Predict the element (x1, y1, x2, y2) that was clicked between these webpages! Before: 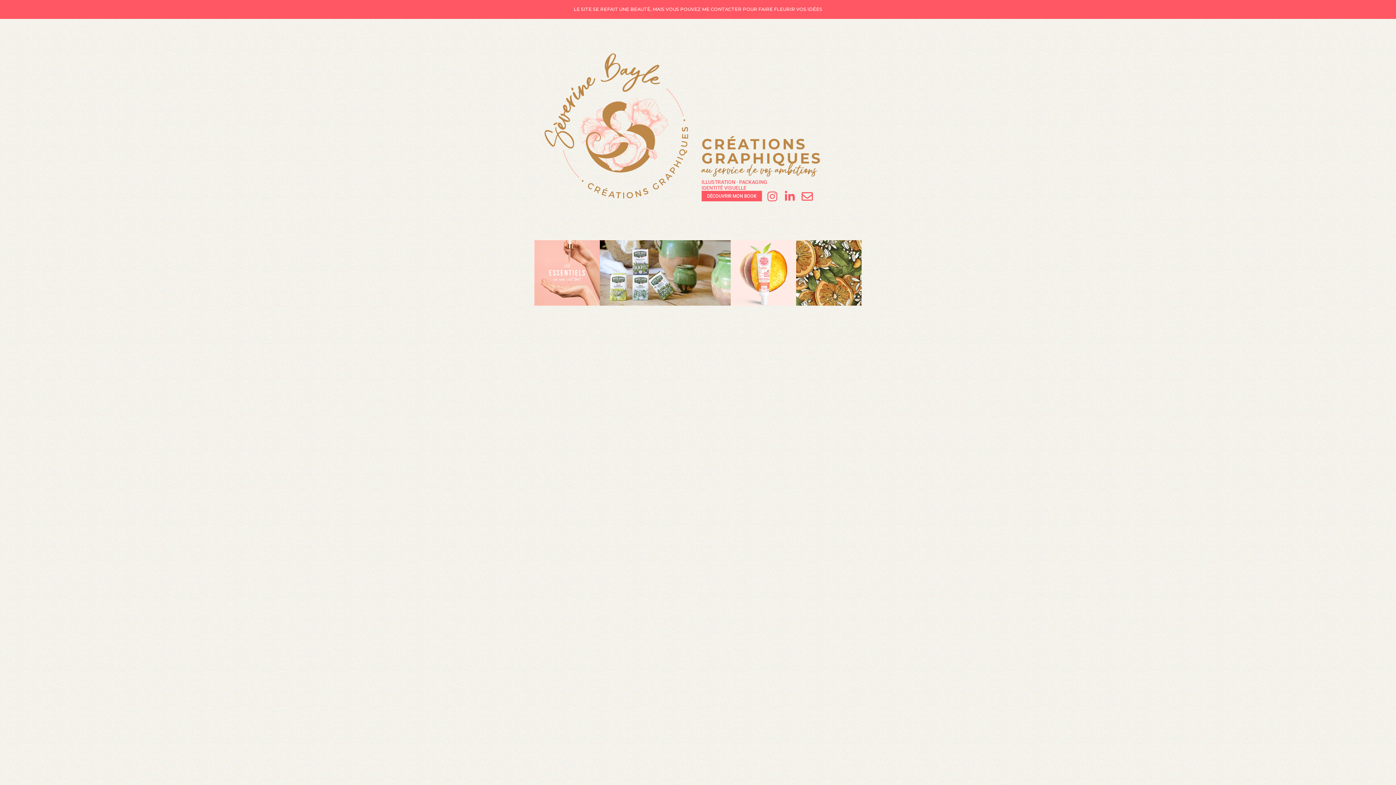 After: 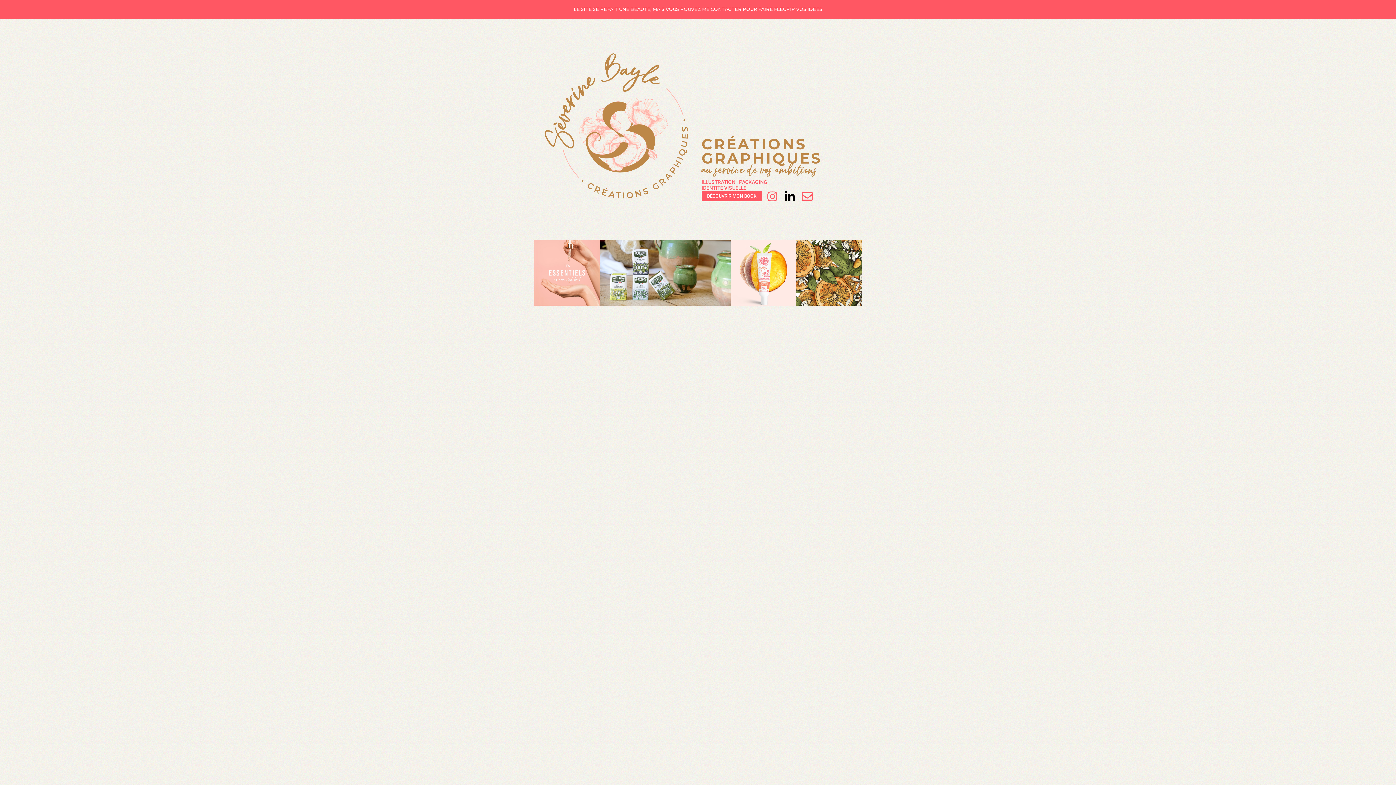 Action: bbox: (784, 190, 800, 202)